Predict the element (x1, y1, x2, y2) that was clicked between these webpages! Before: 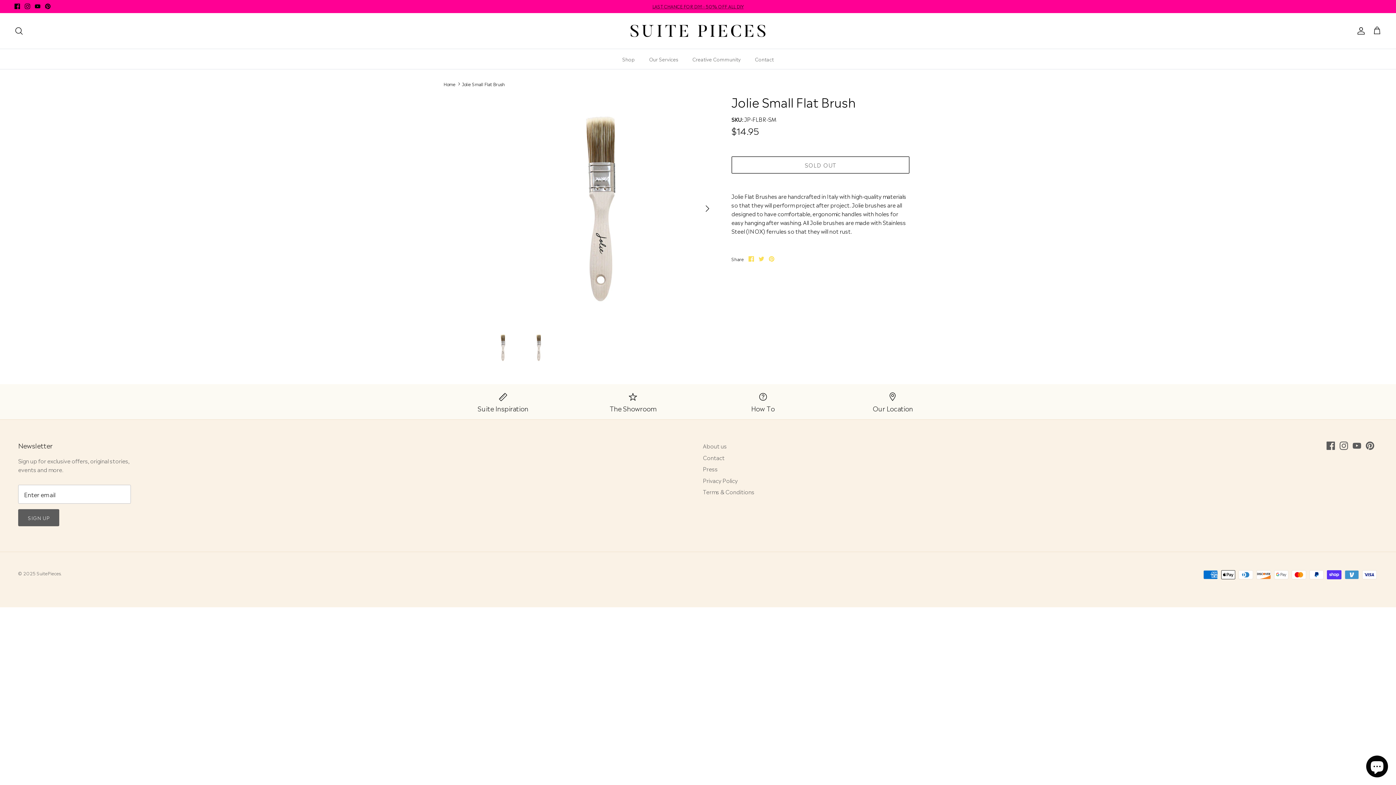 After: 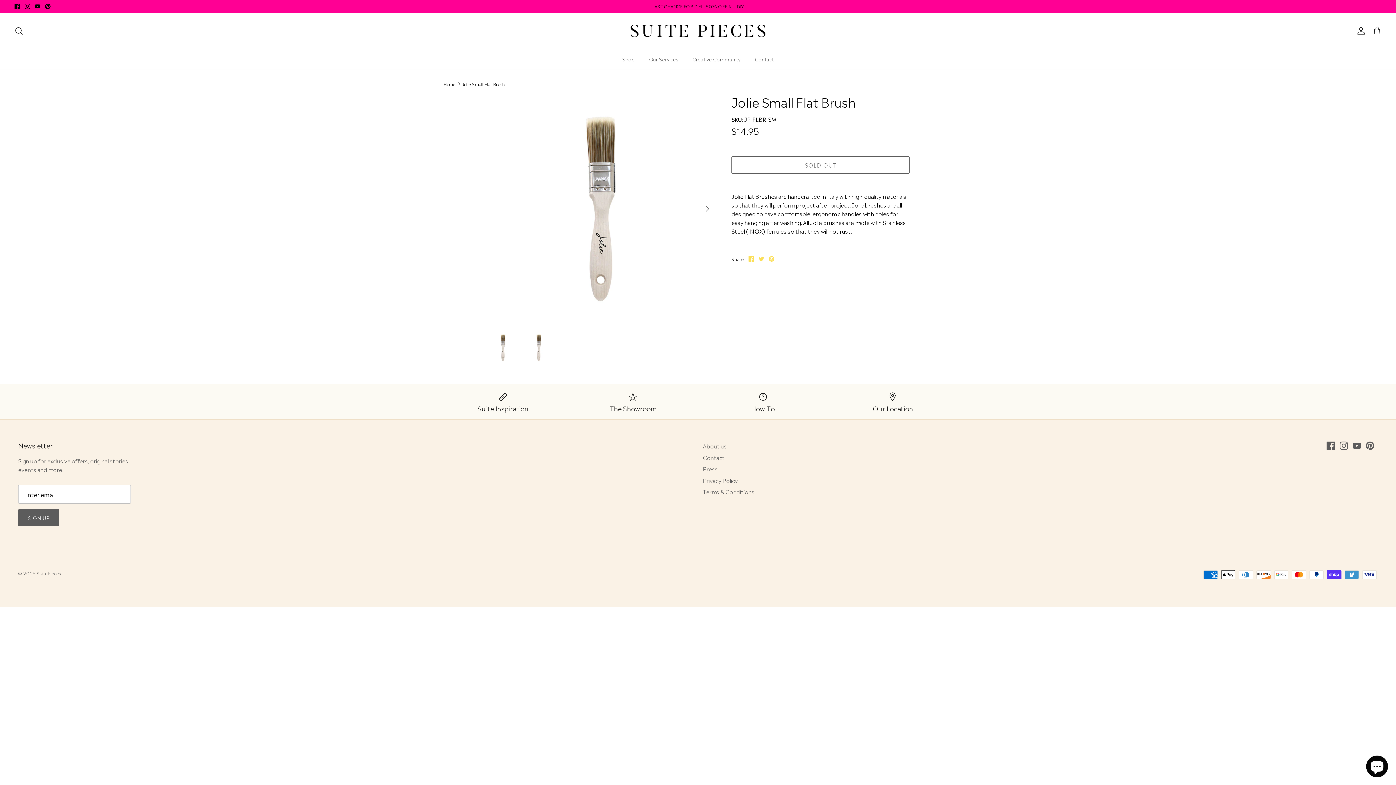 Action: bbox: (24, 3, 30, 9) label: Instagram